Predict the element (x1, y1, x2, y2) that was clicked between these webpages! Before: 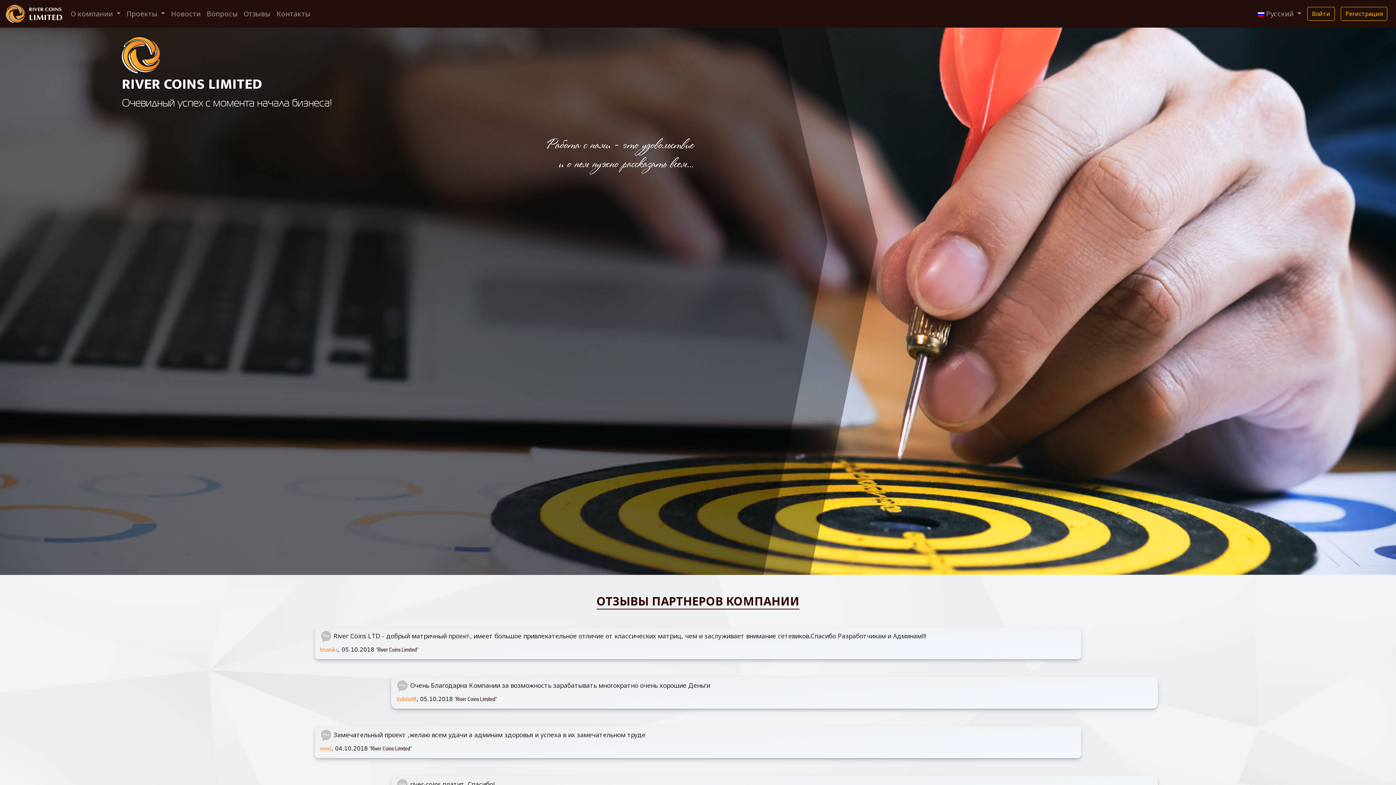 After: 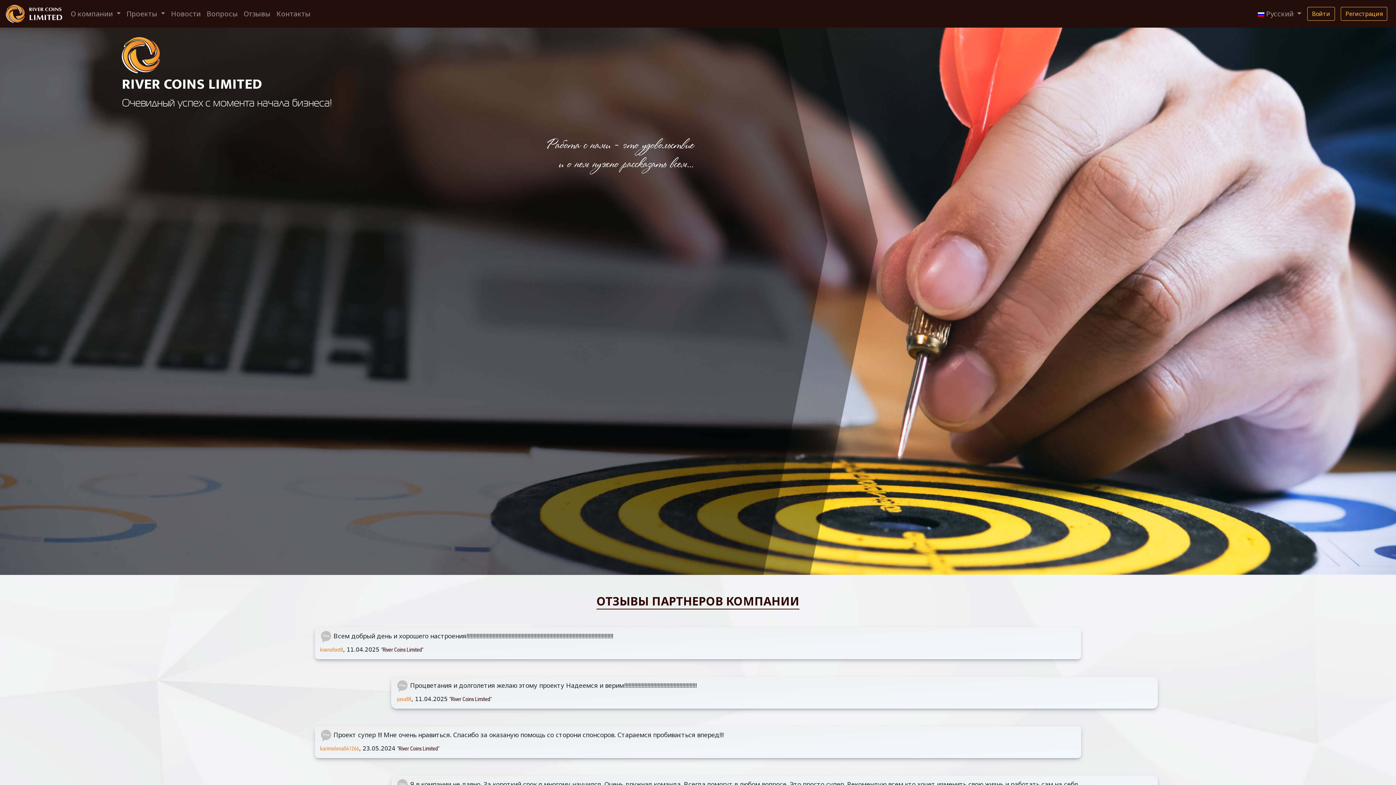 Action: label: Отзывы bbox: (240, 5, 273, 21)